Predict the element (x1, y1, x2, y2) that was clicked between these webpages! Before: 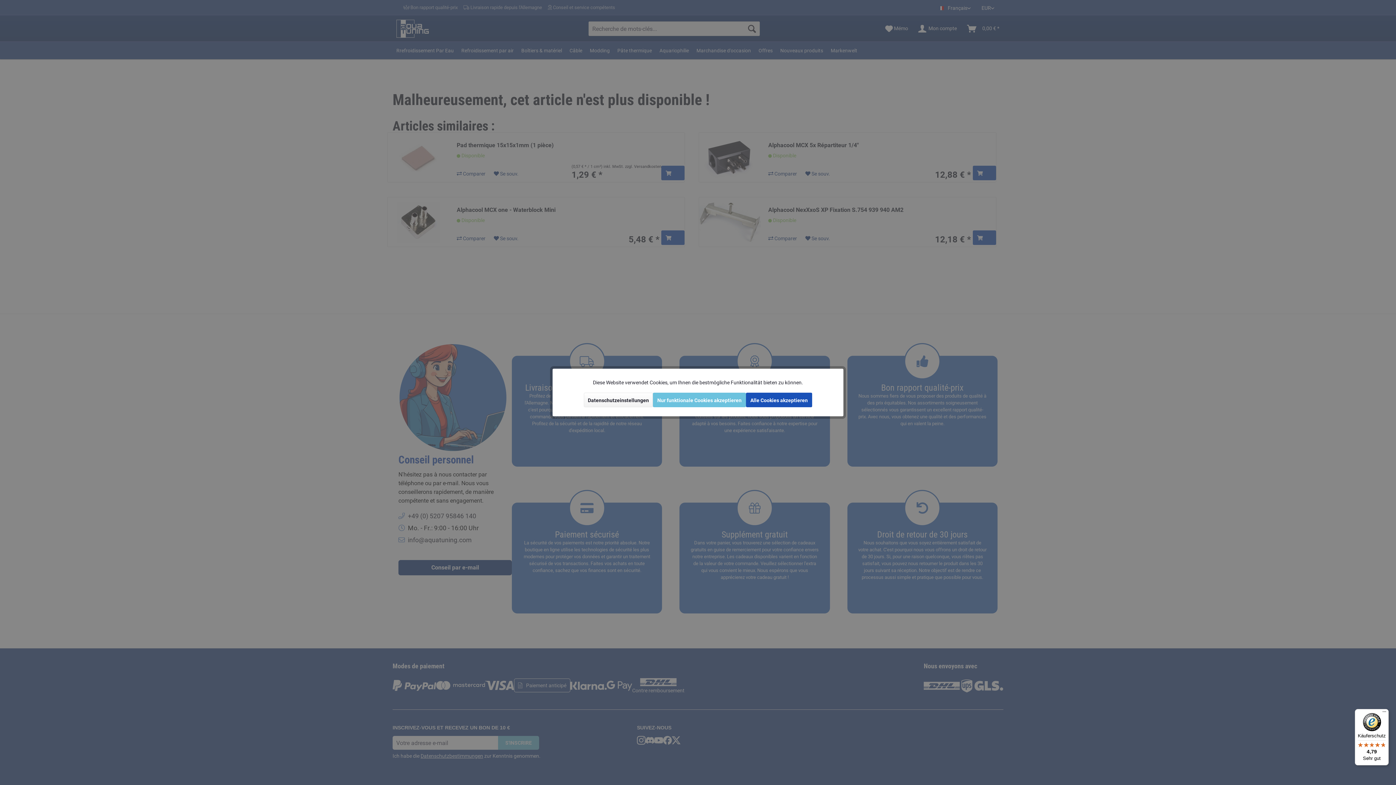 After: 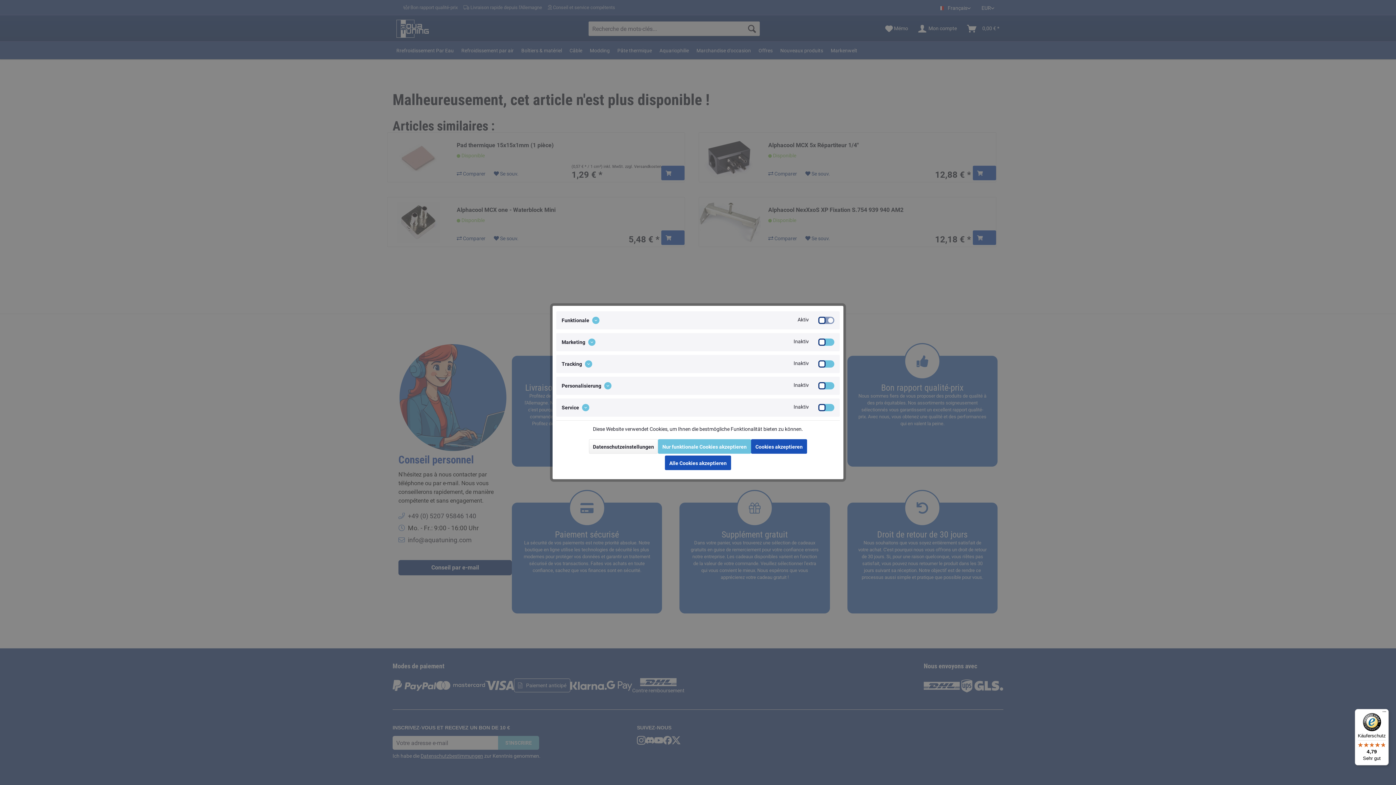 Action: label: Datenschutzeinstellungen bbox: (584, 392, 653, 407)